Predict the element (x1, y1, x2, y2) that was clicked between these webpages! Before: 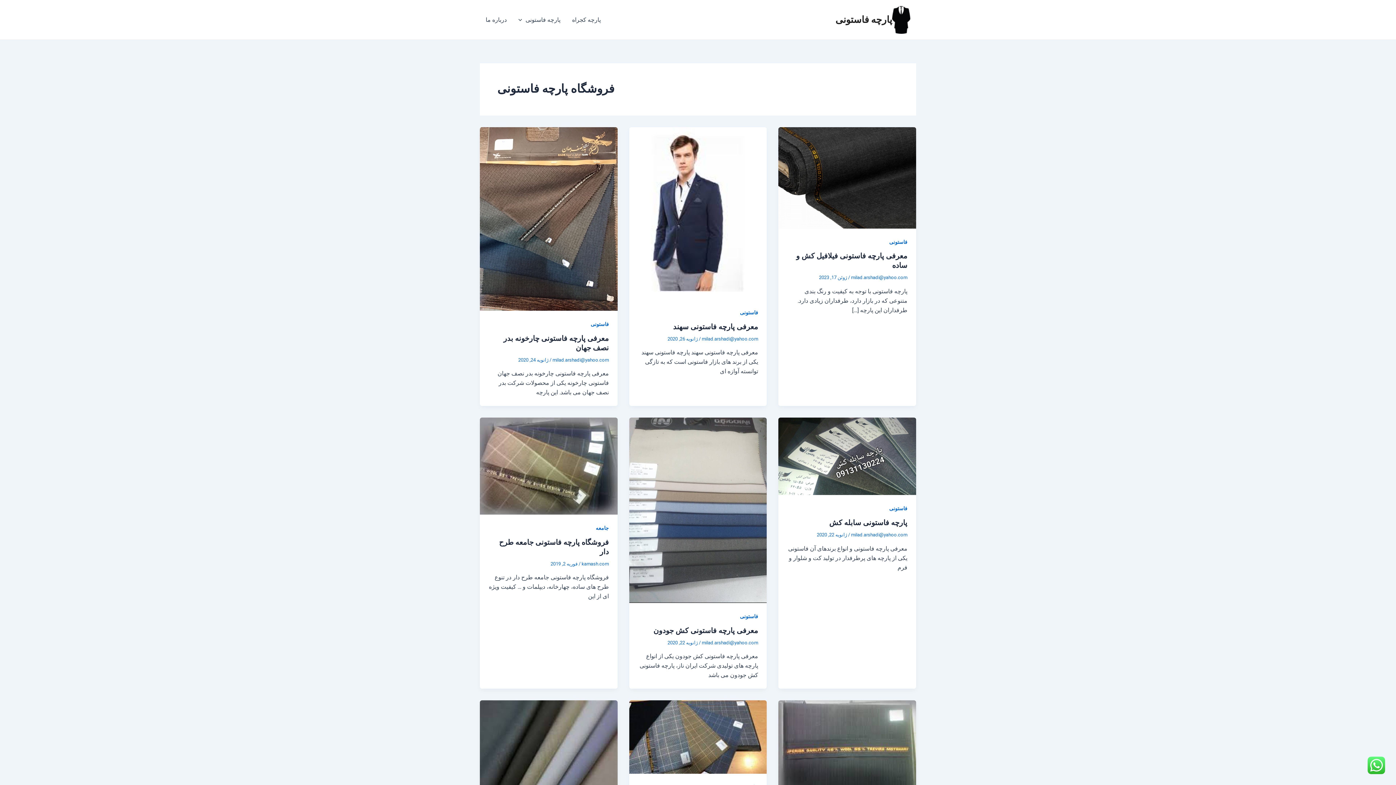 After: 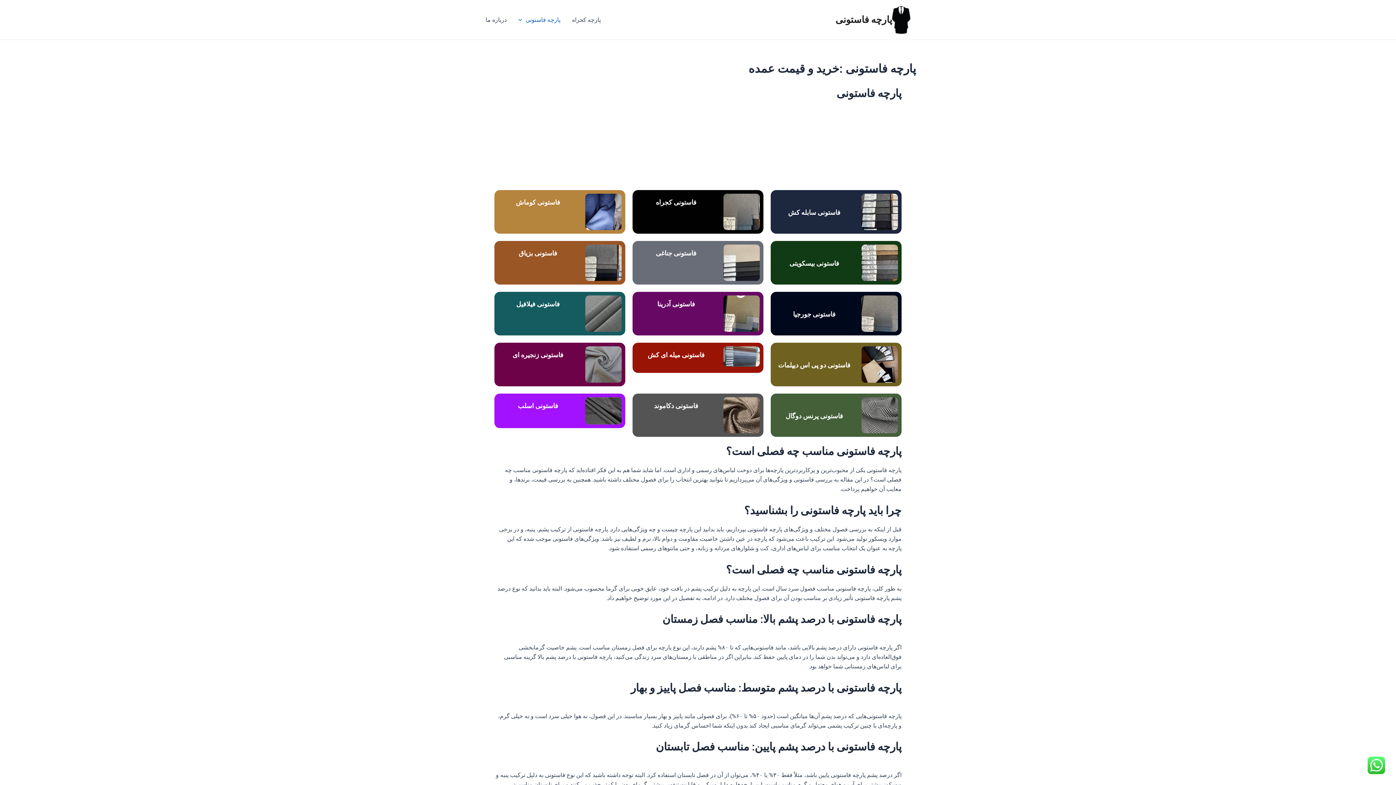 Action: bbox: (512, 5, 566, 34) label: پارچه فاستونی